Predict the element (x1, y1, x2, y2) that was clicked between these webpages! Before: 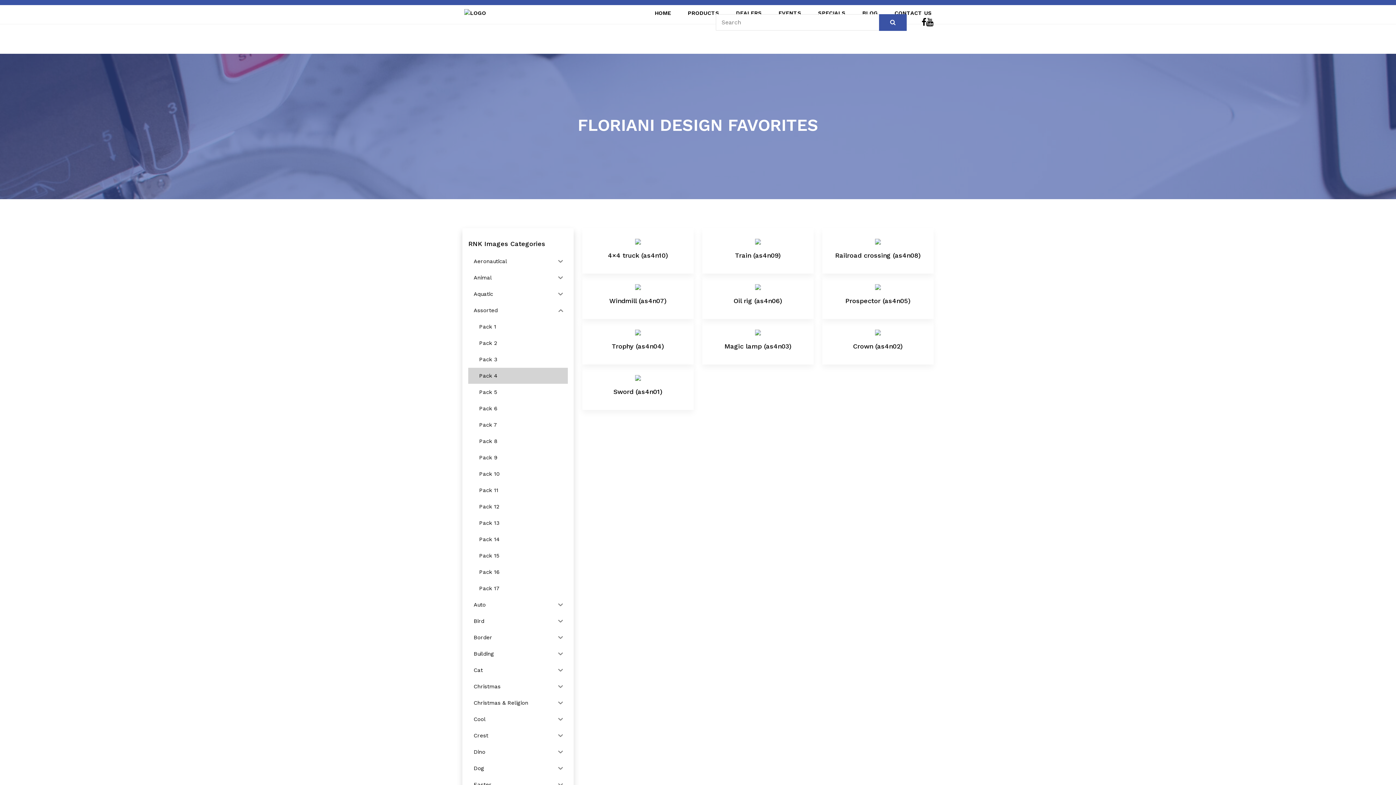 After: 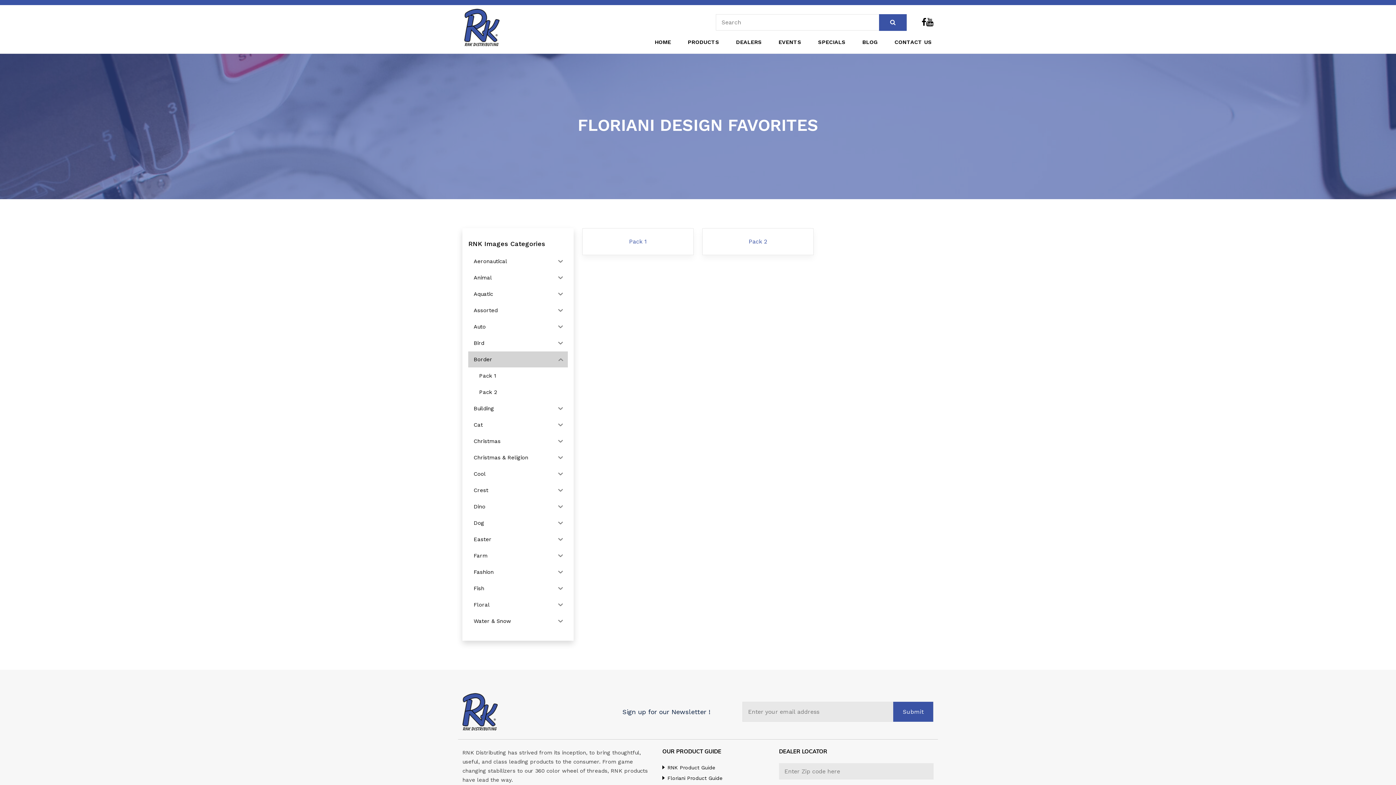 Action: bbox: (468, 629, 553, 645) label: Border